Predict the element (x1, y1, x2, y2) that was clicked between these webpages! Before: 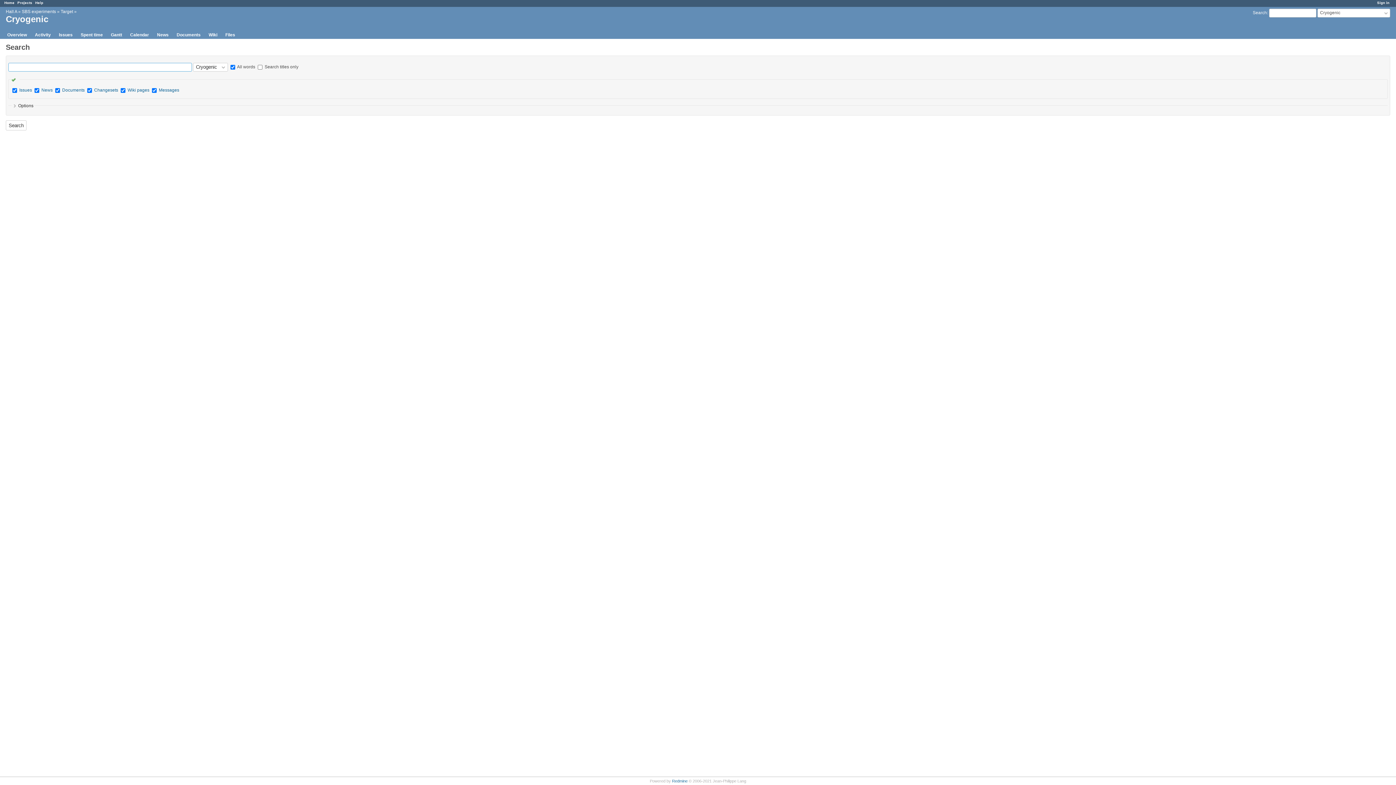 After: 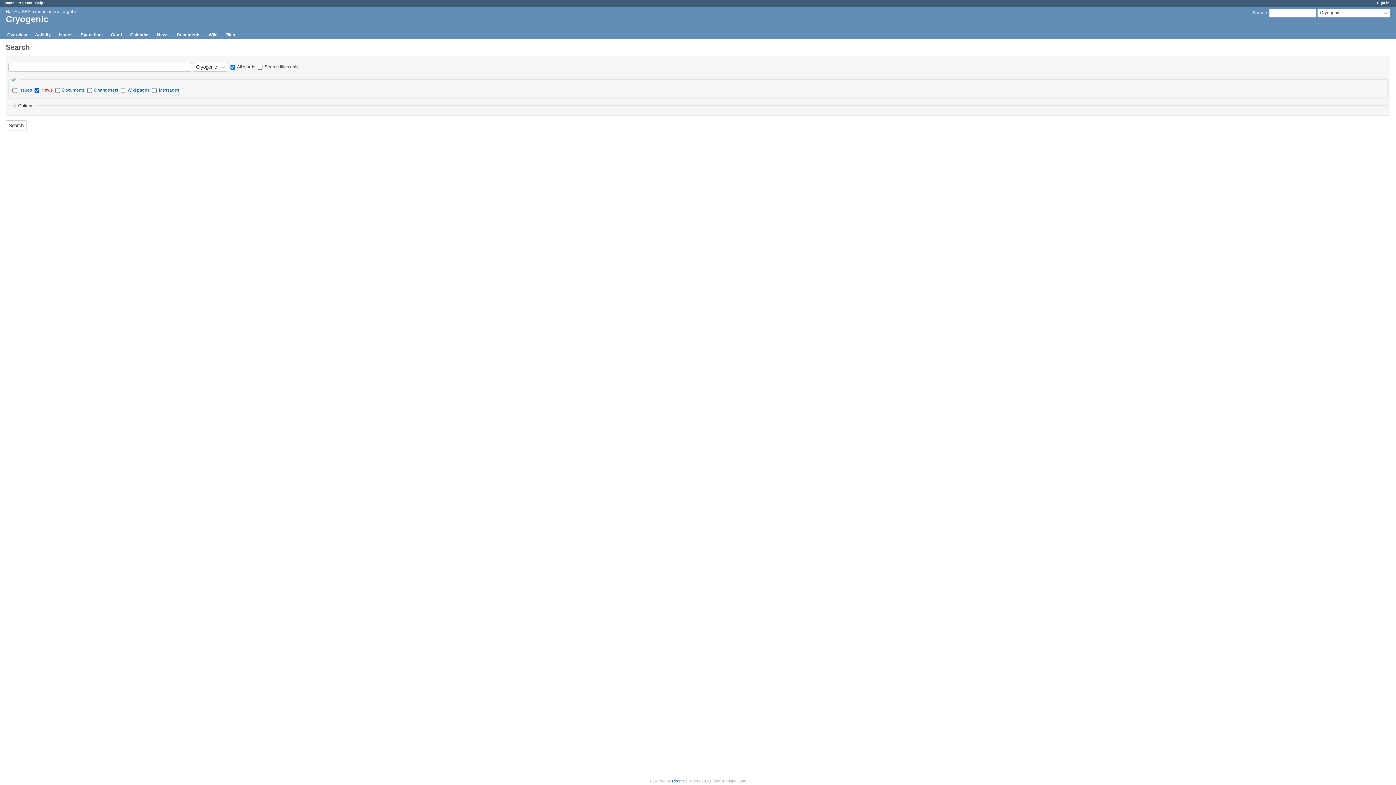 Action: label: News bbox: (41, 87, 52, 92)